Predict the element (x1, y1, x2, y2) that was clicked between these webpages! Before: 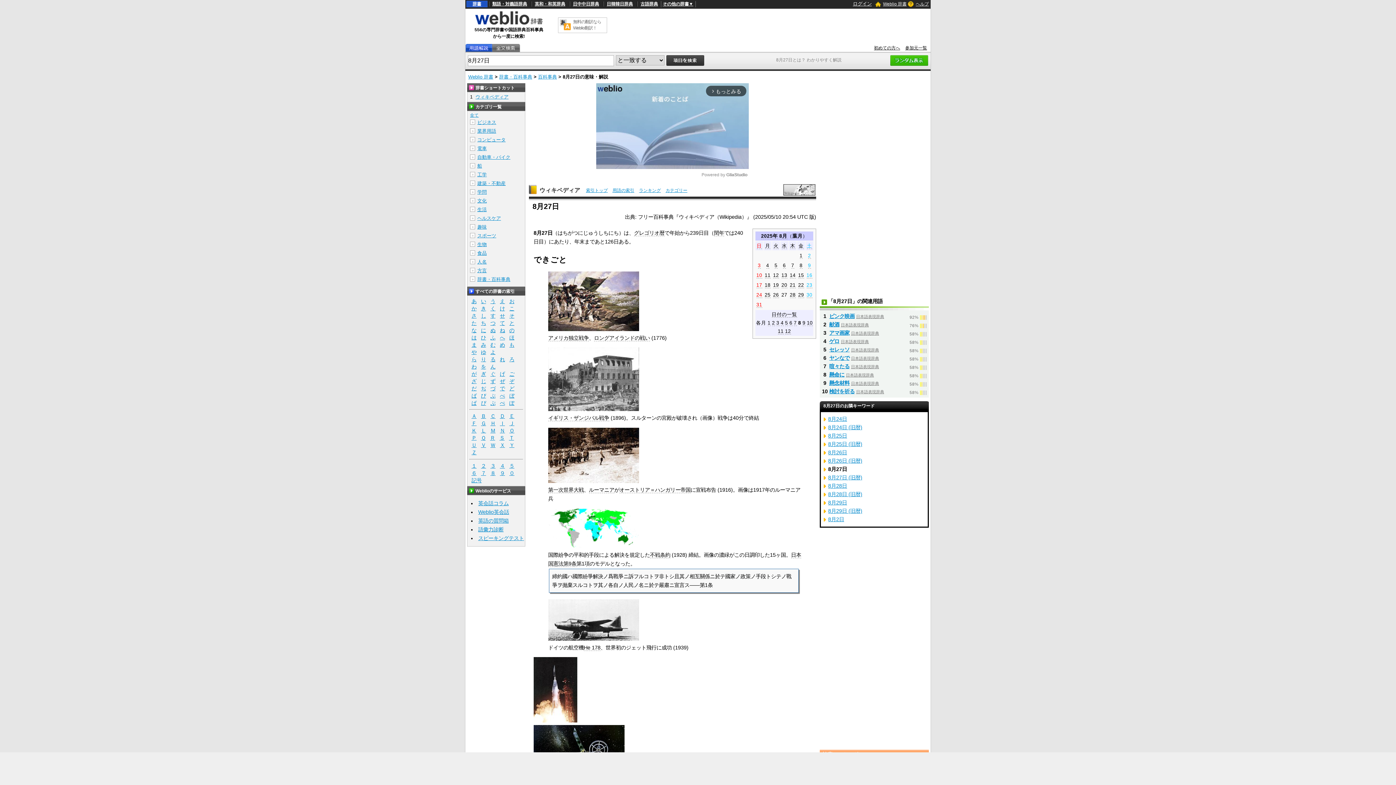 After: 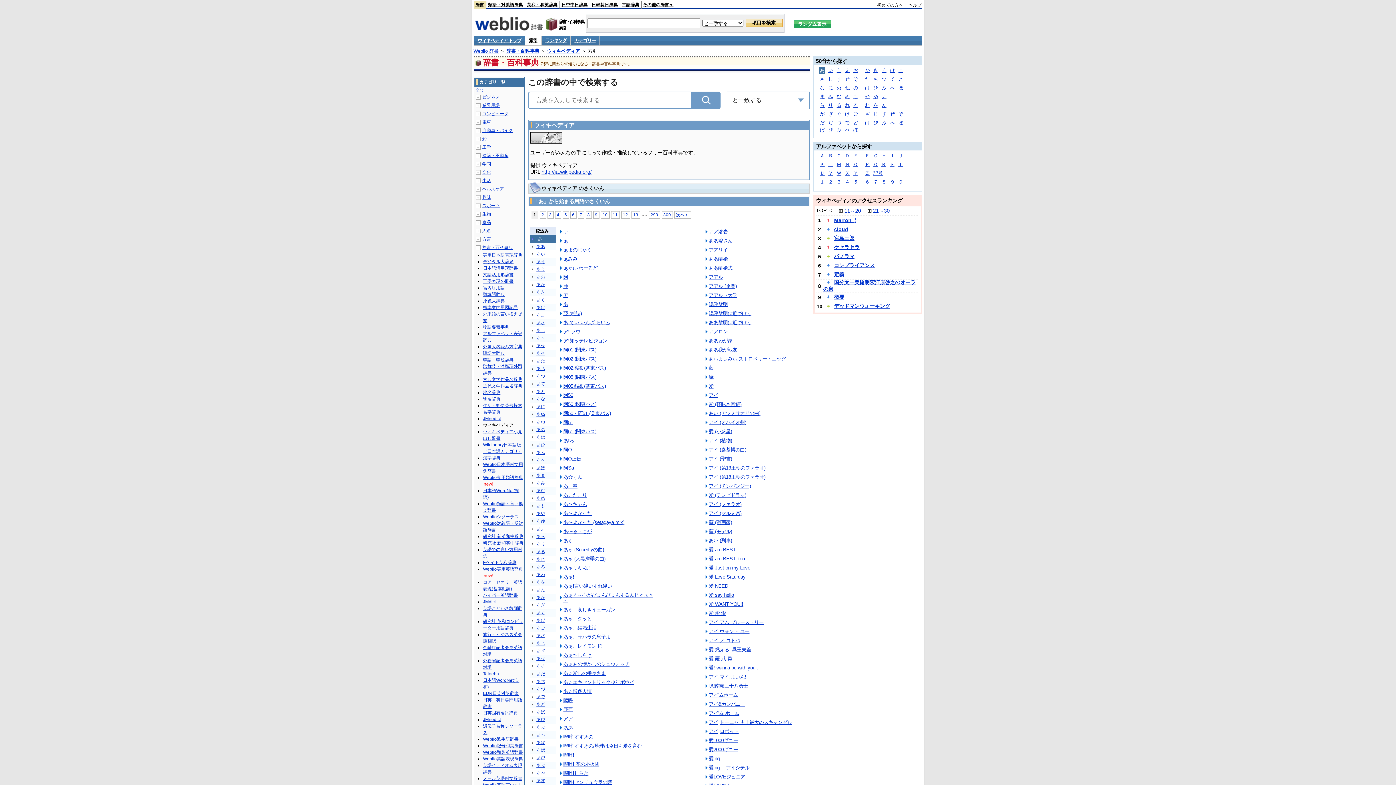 Action: bbox: (586, 187, 607, 193) label: 索引トップ